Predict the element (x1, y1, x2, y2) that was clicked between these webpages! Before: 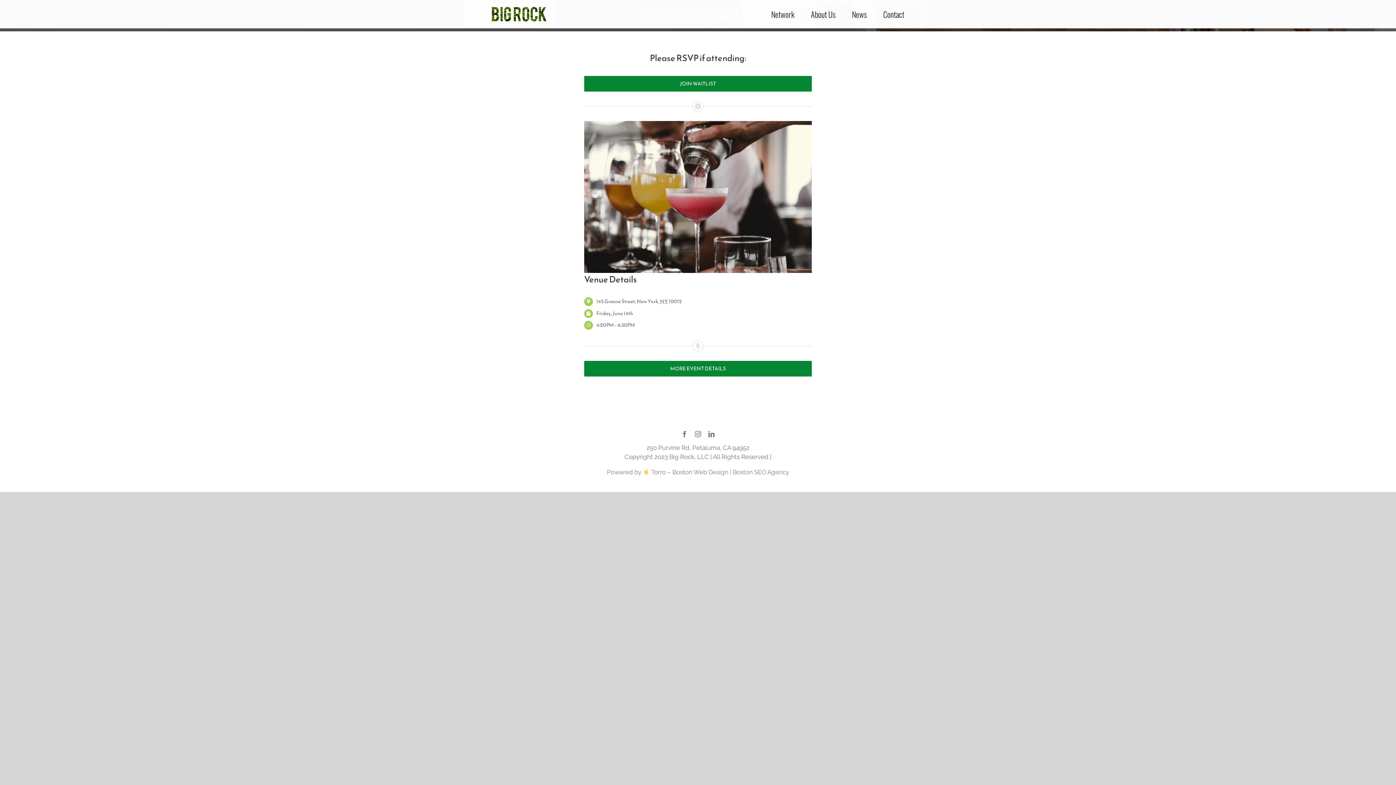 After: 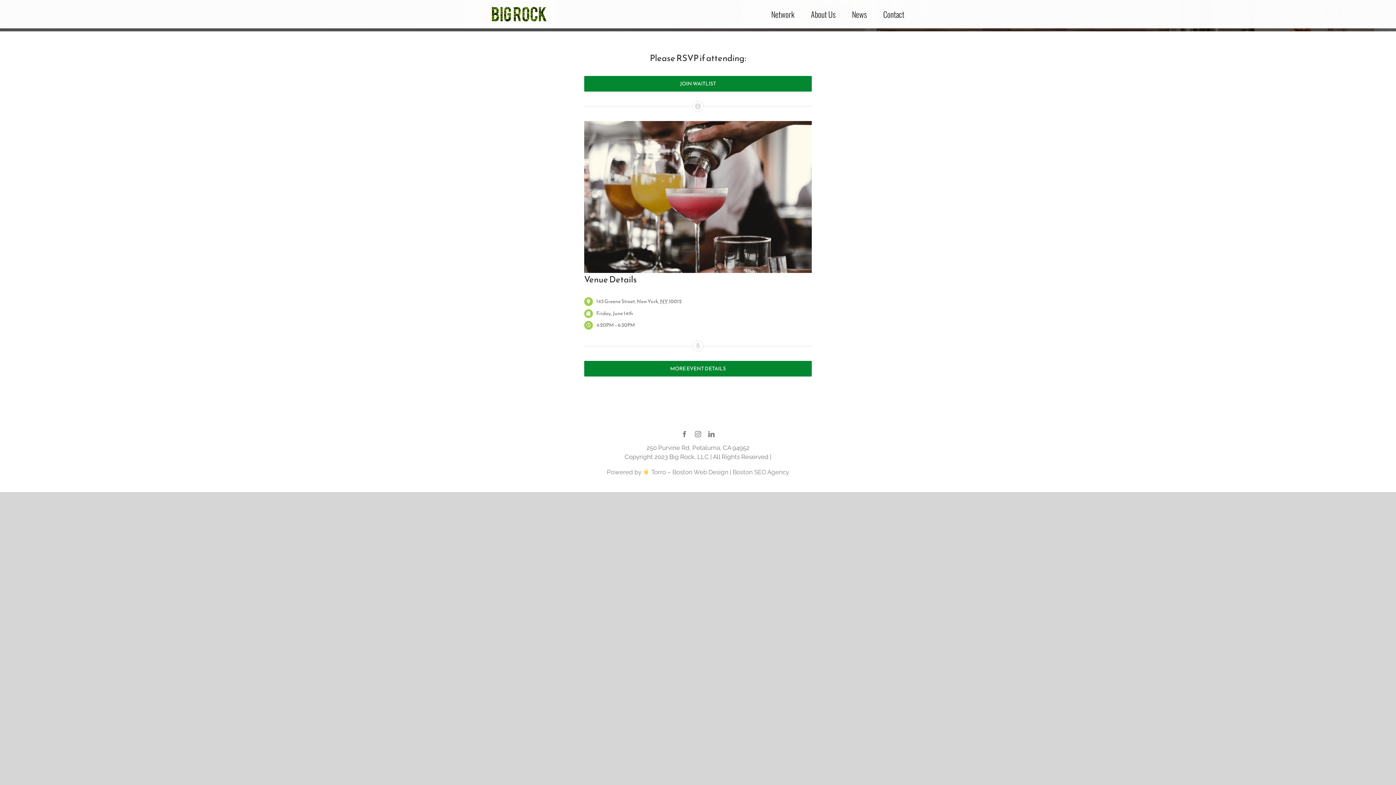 Action: bbox: (584, 76, 812, 91) label: JOIN WAITLIST